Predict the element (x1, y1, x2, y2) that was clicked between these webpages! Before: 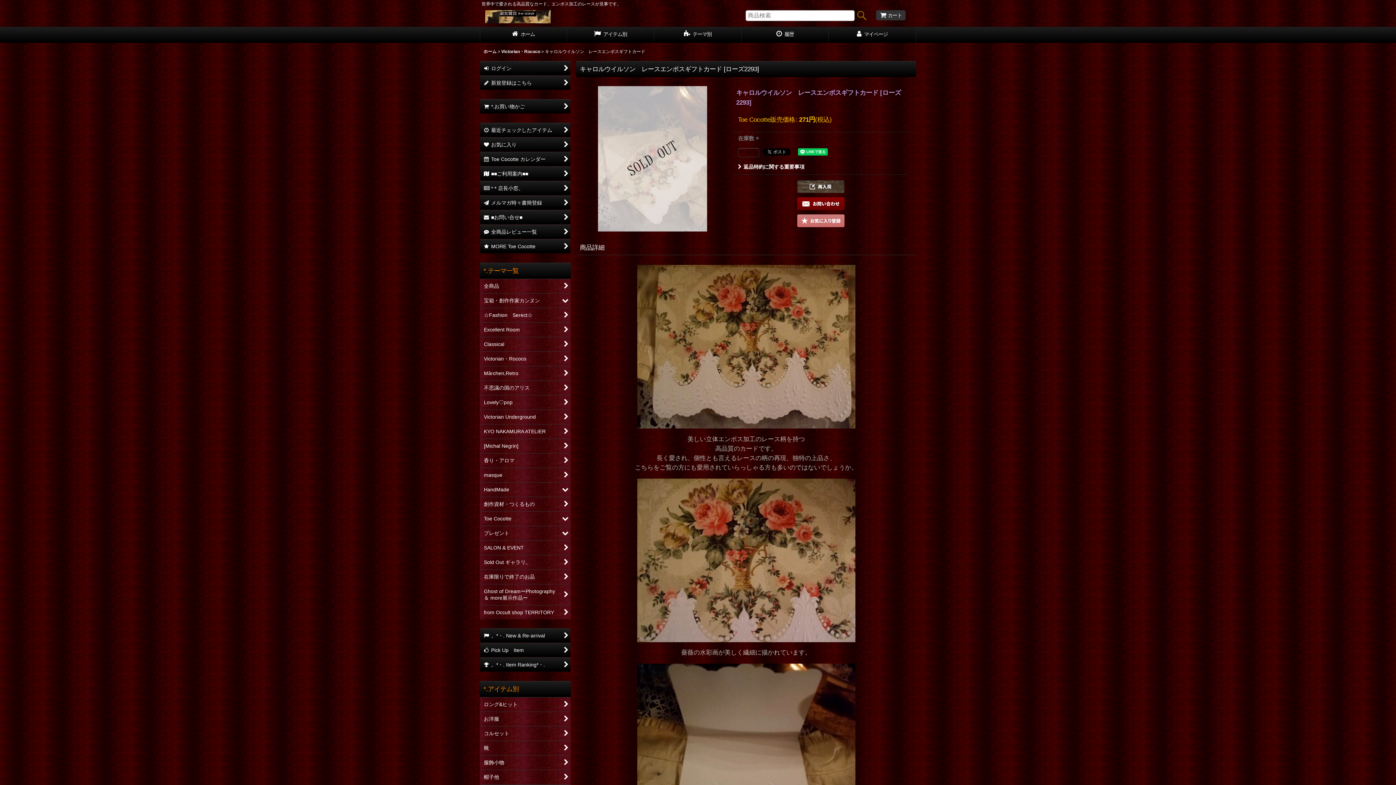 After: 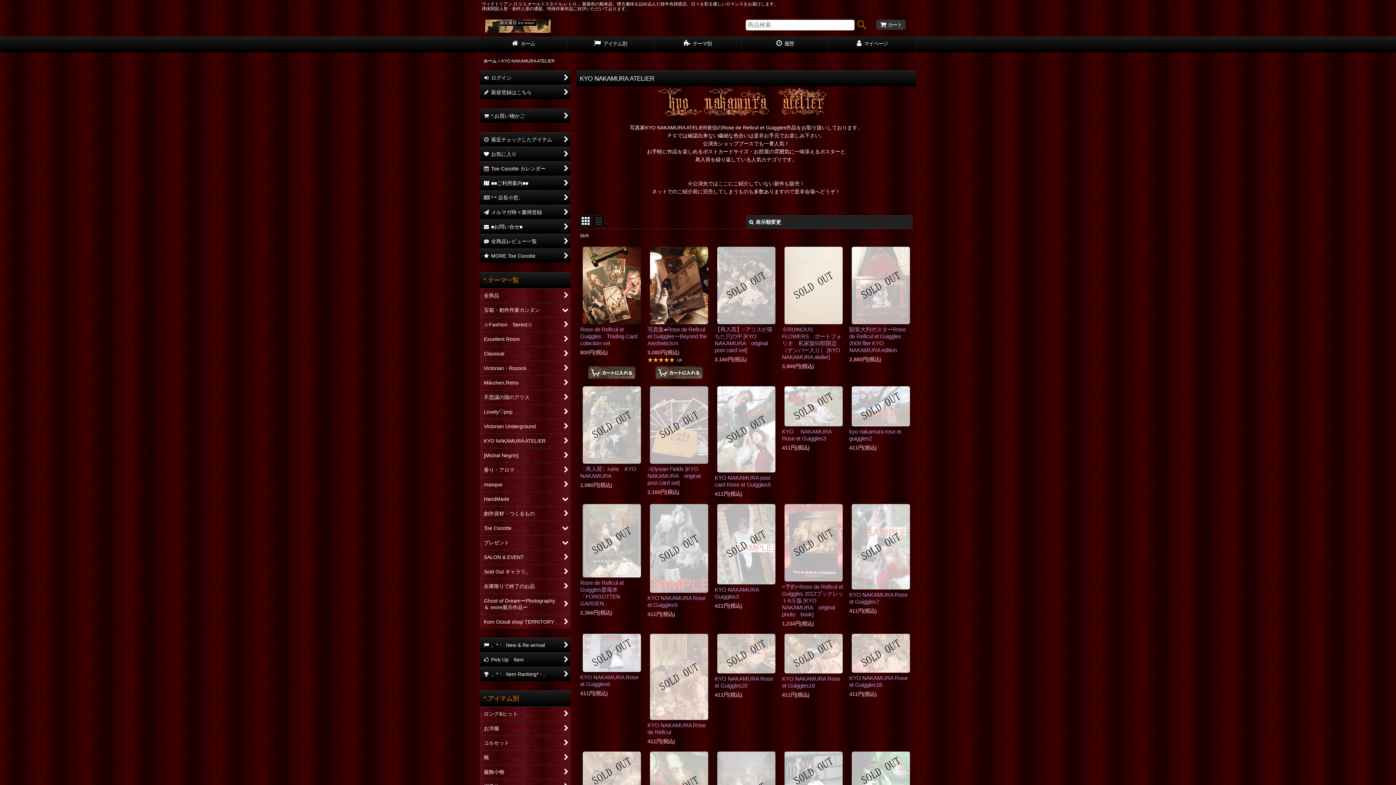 Action: bbox: (480, 424, 570, 438) label: KYO NAKAMURA ATELIER